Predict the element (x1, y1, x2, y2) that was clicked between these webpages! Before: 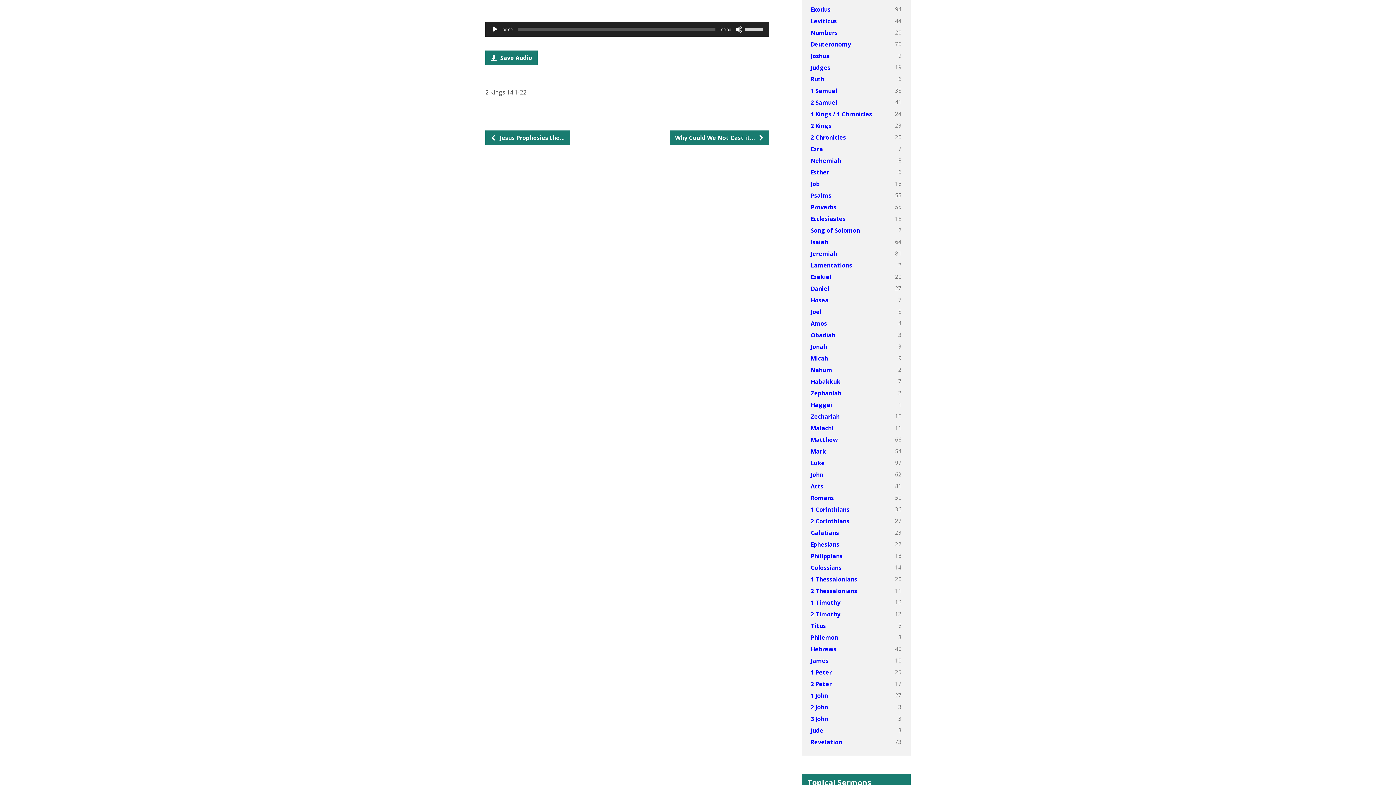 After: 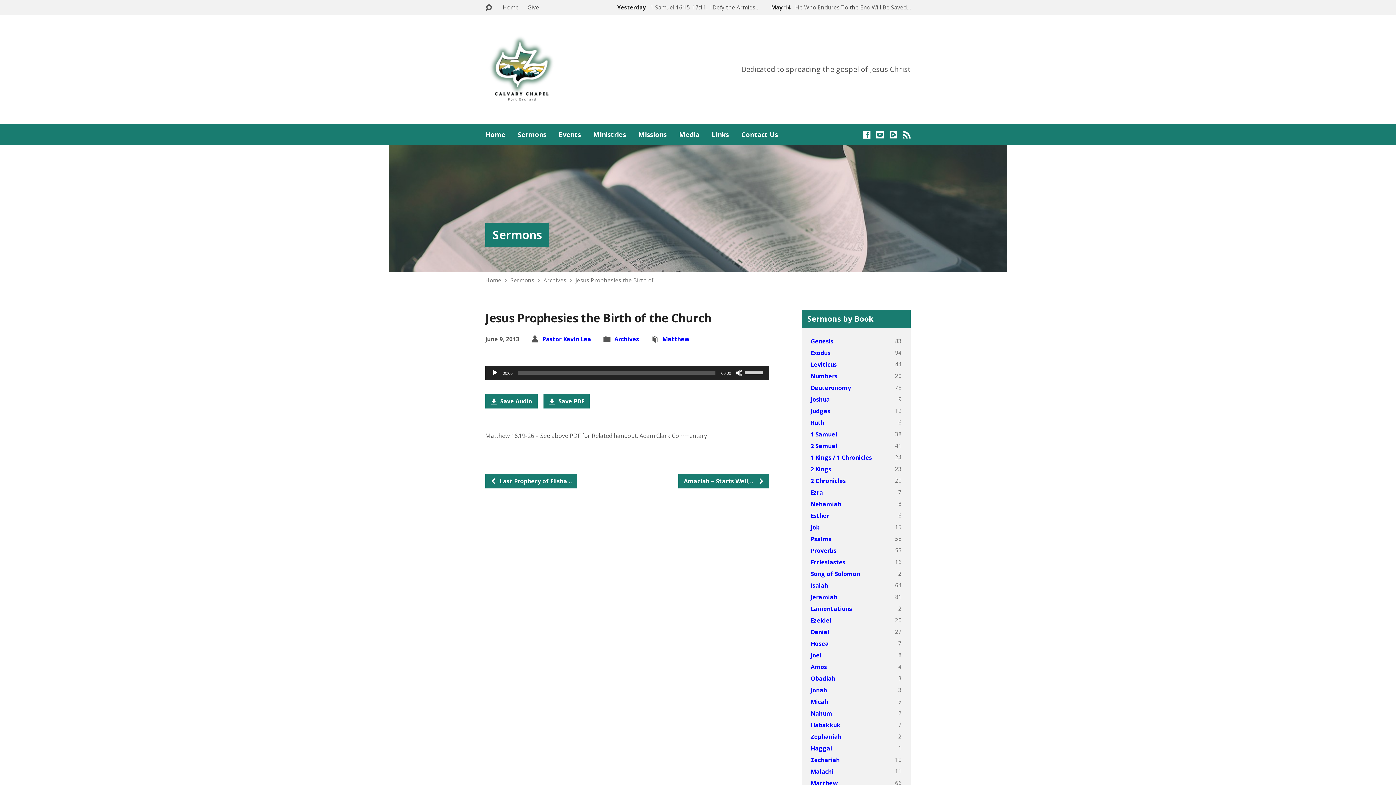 Action: bbox: (485, 130, 570, 145) label:  Jesus Prophesies the…